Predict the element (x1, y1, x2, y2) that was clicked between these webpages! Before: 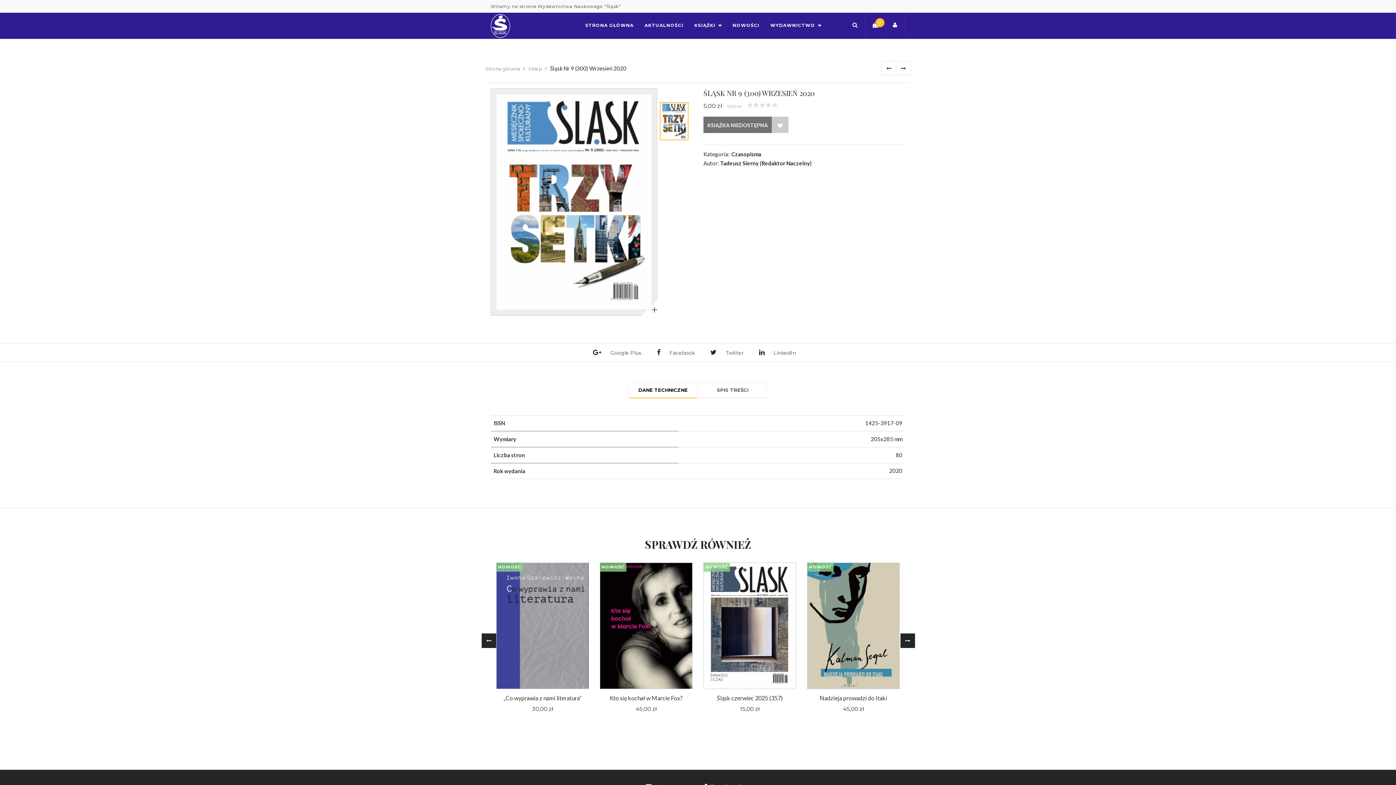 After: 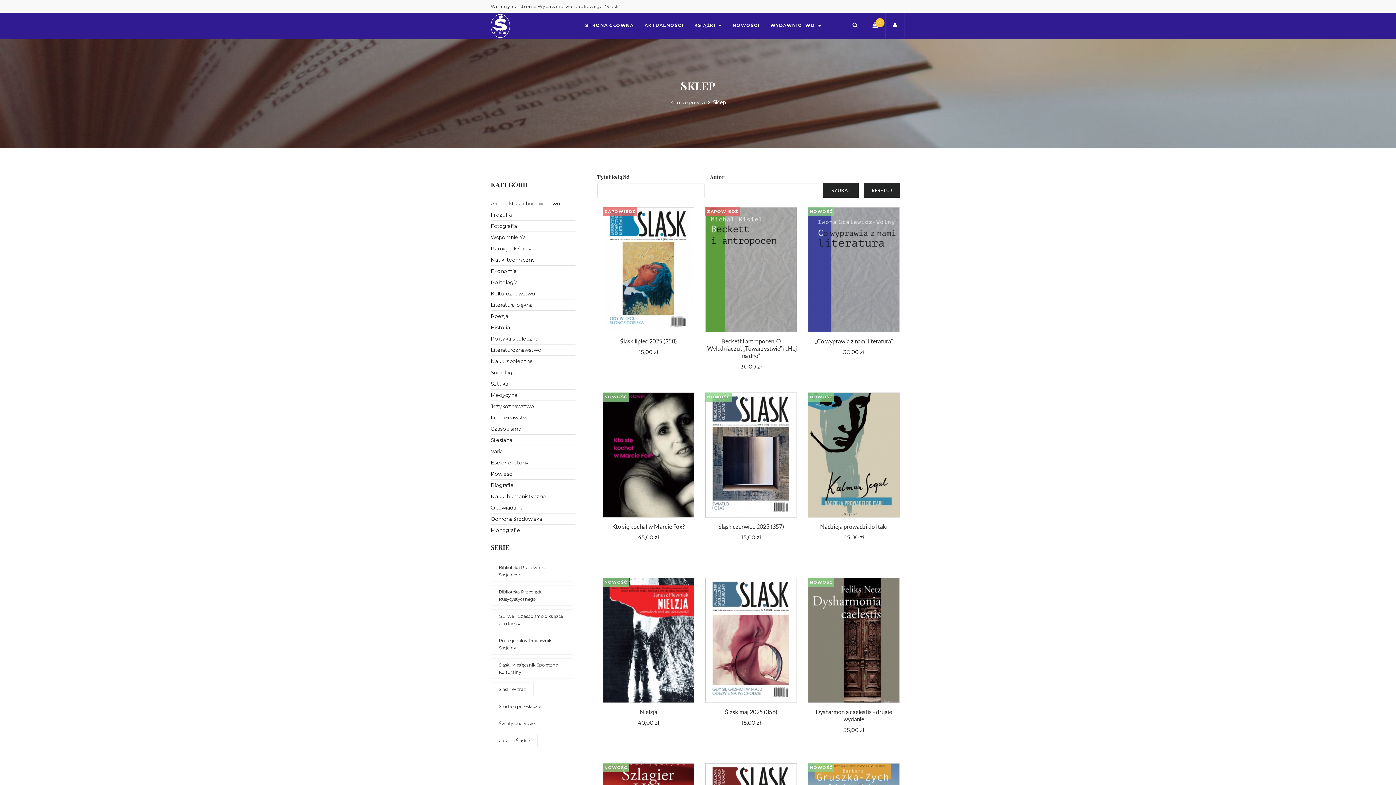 Action: label: Sklep bbox: (528, 65, 542, 71)